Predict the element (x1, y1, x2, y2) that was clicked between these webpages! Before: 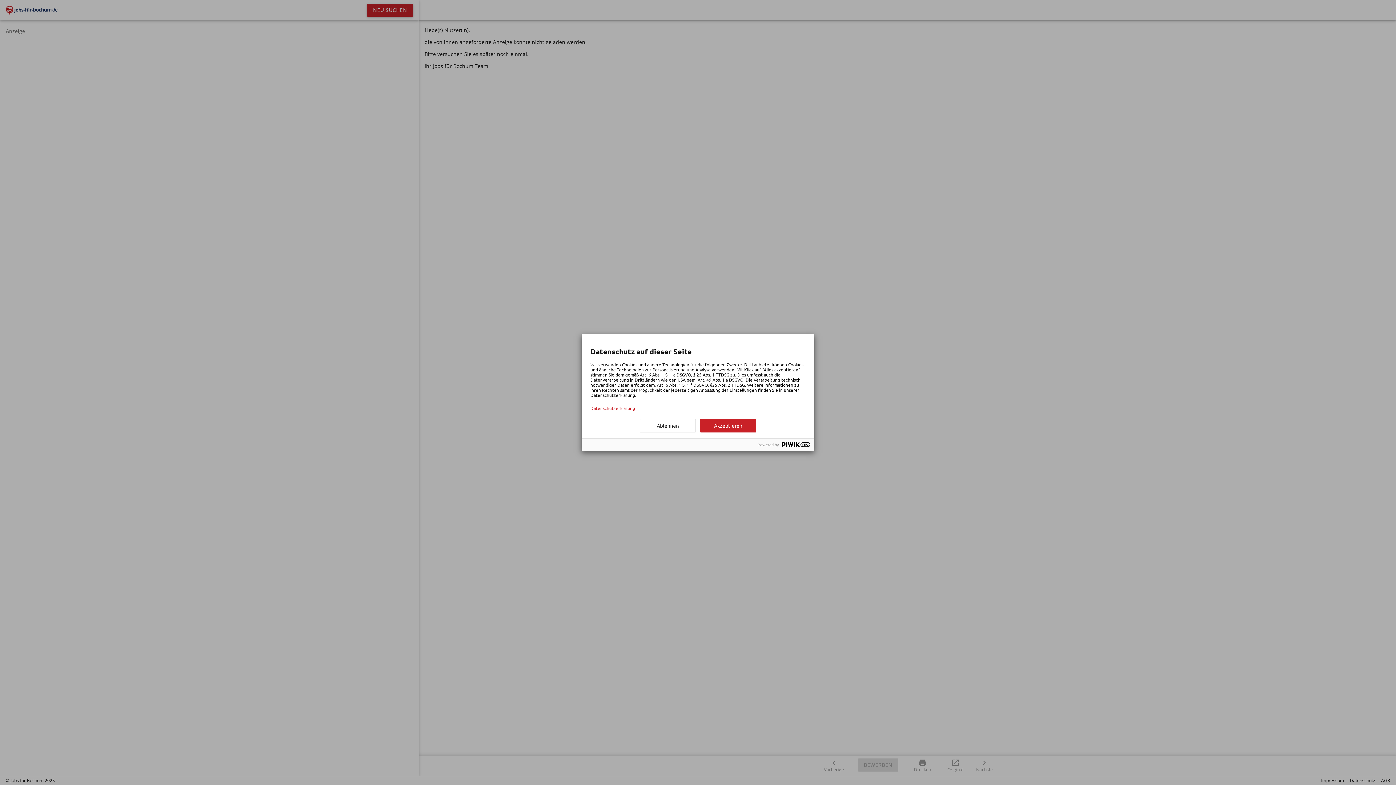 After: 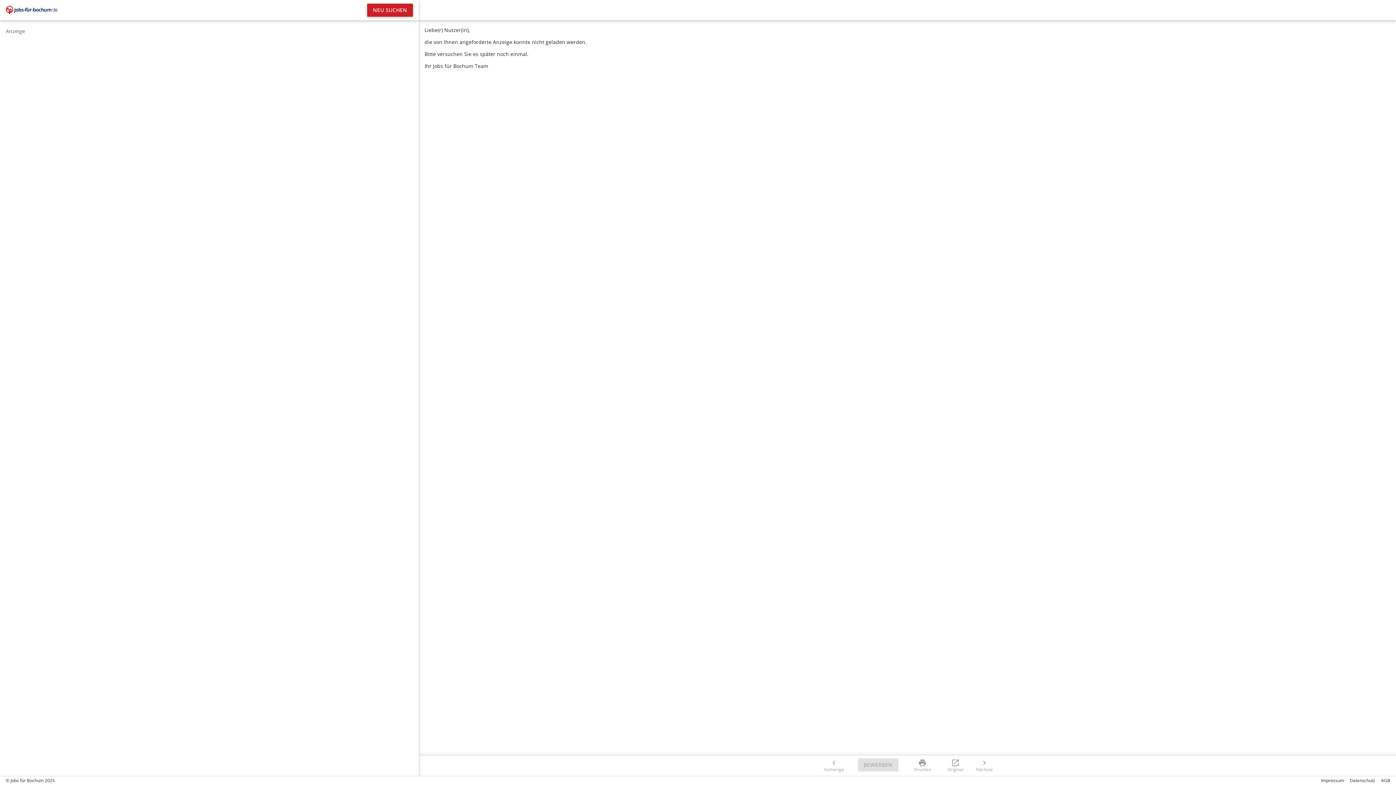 Action: bbox: (700, 419, 756, 432) label: Akzeptieren